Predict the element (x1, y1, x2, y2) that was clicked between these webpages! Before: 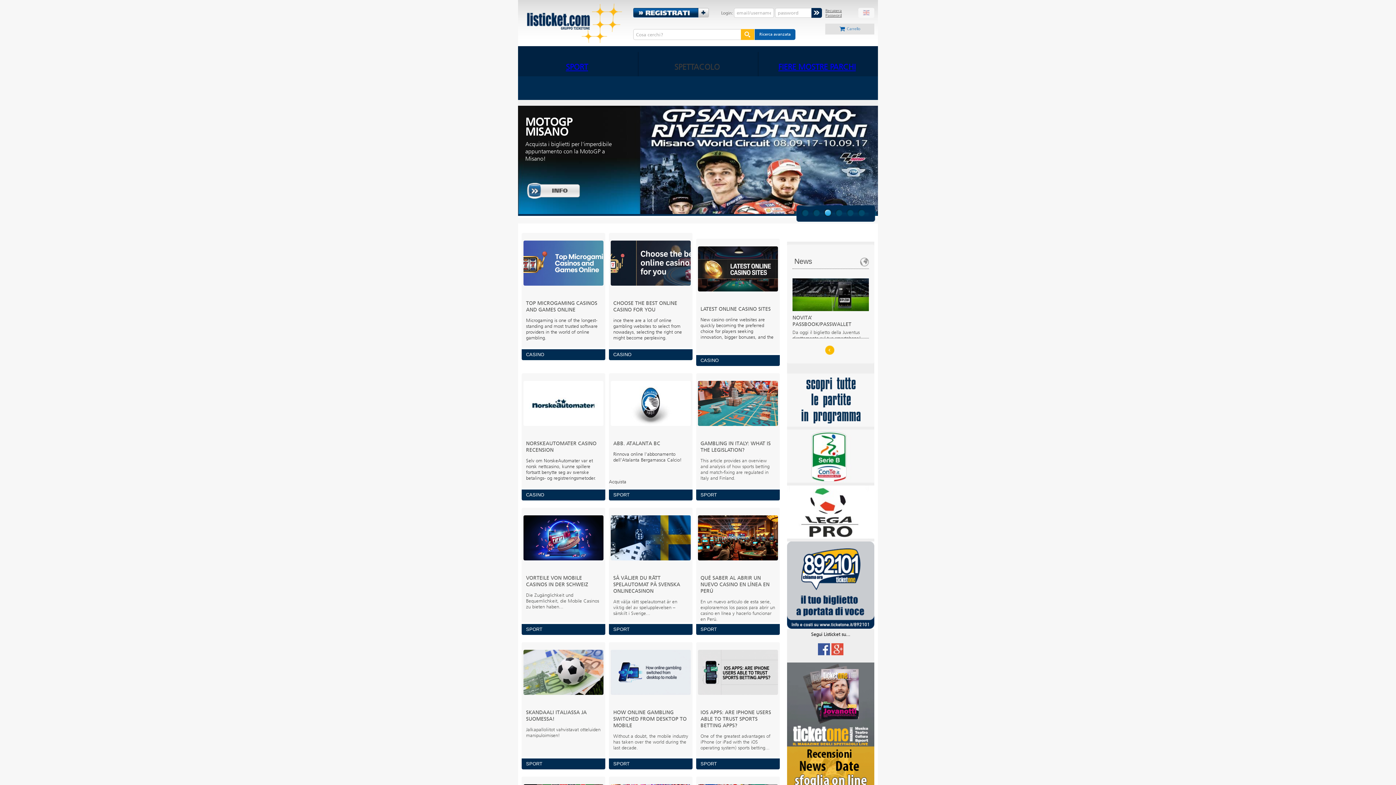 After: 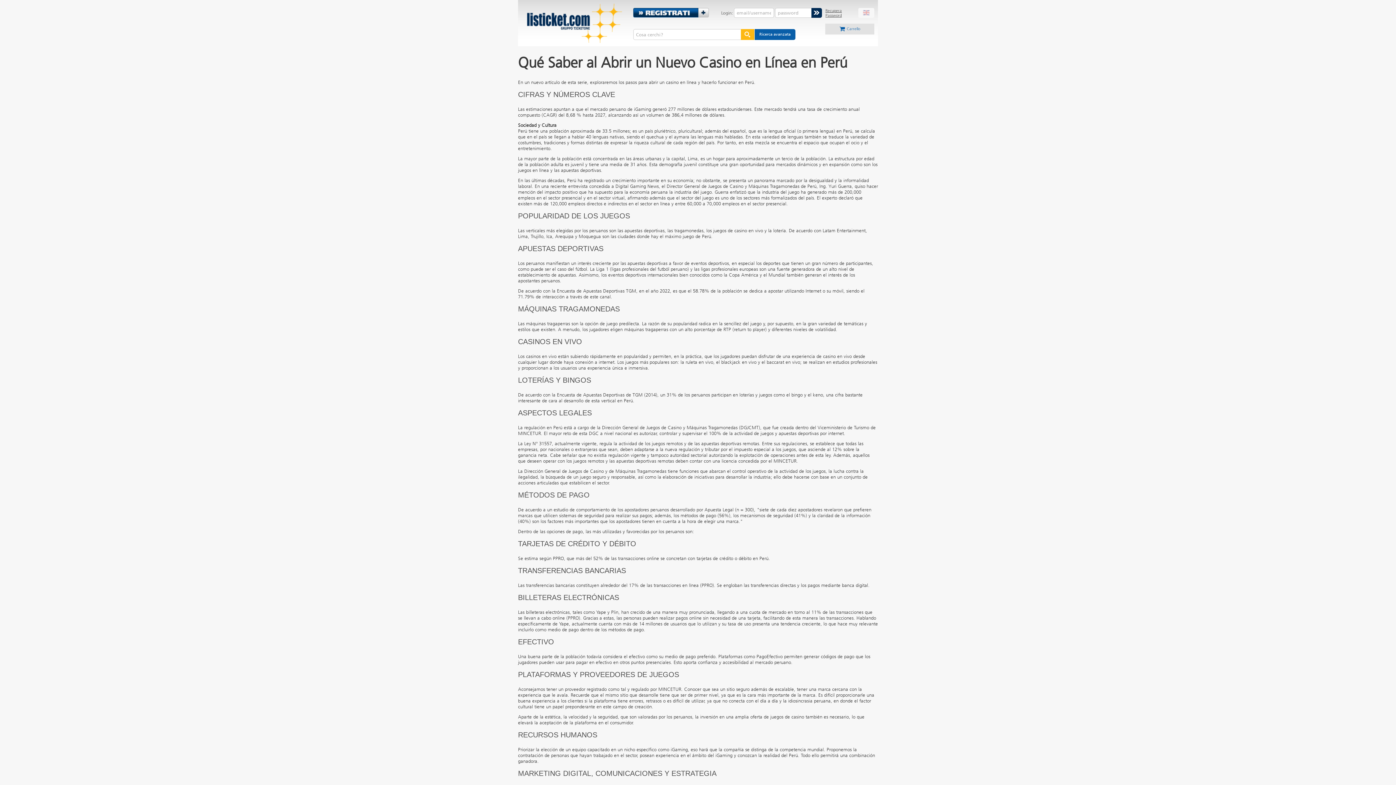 Action: label: En un nuevo artículo de esta serie, exploraremos los pasos para abrir un casino en línea y hacerlo funcionar en Perú. bbox: (696, 599, 780, 622)